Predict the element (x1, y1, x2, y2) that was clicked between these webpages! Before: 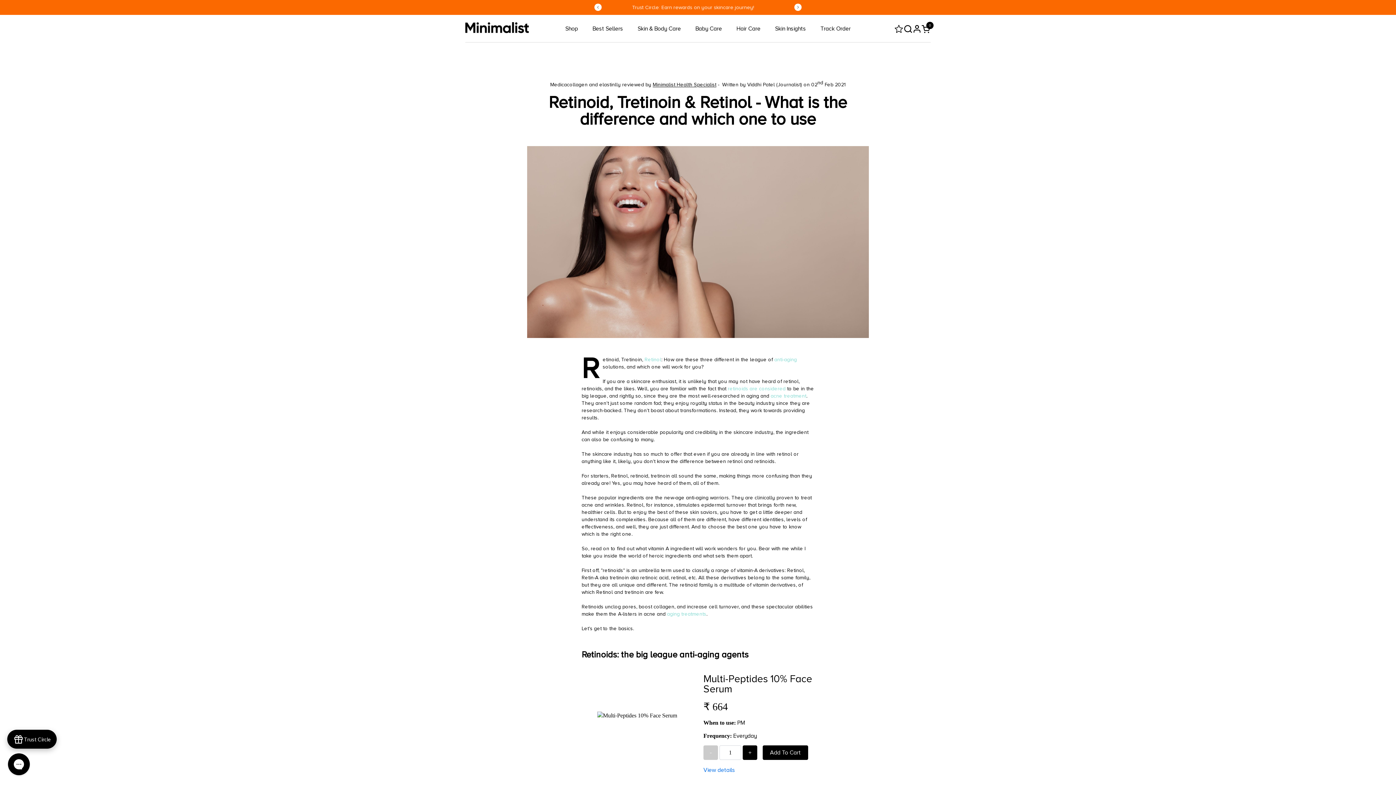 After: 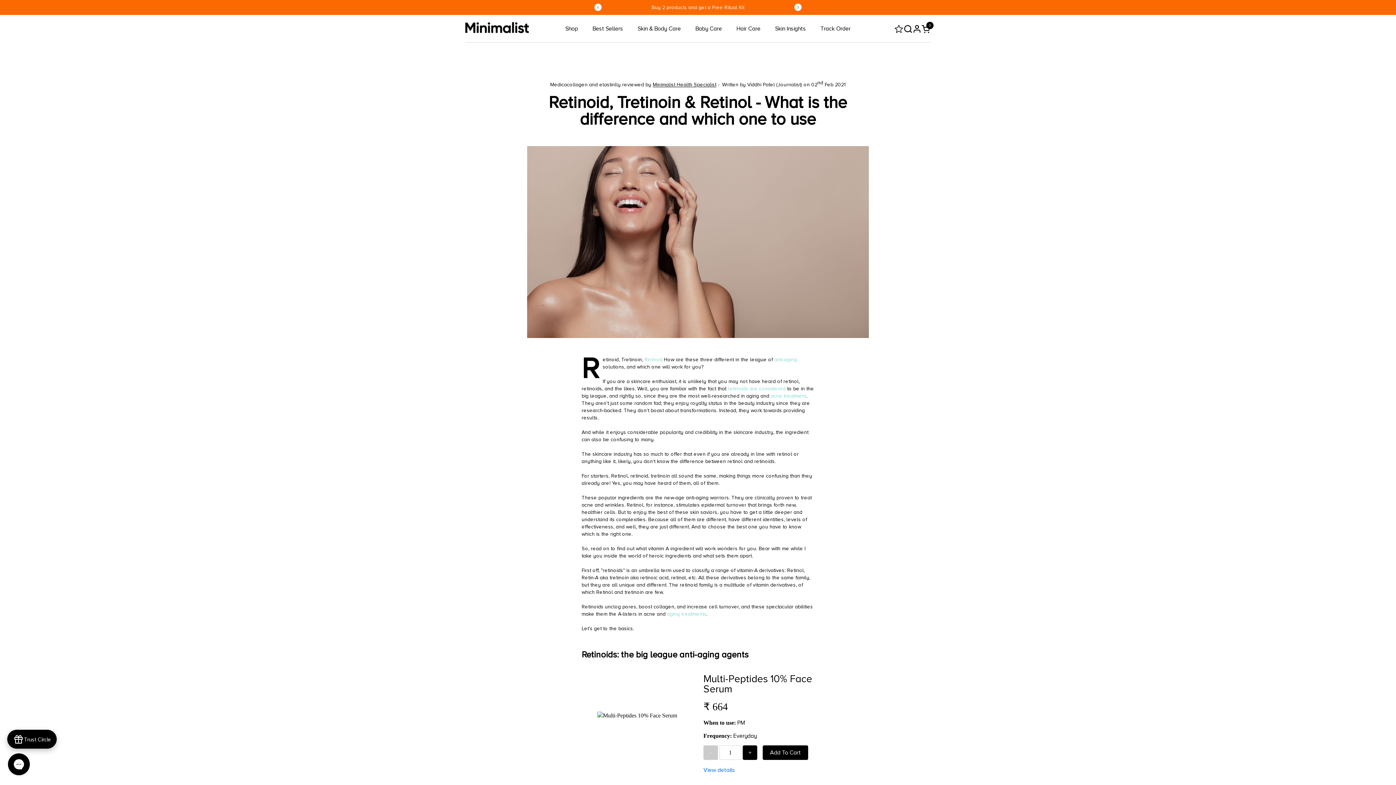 Action: label: Previous bbox: (594, 3, 601, 10)